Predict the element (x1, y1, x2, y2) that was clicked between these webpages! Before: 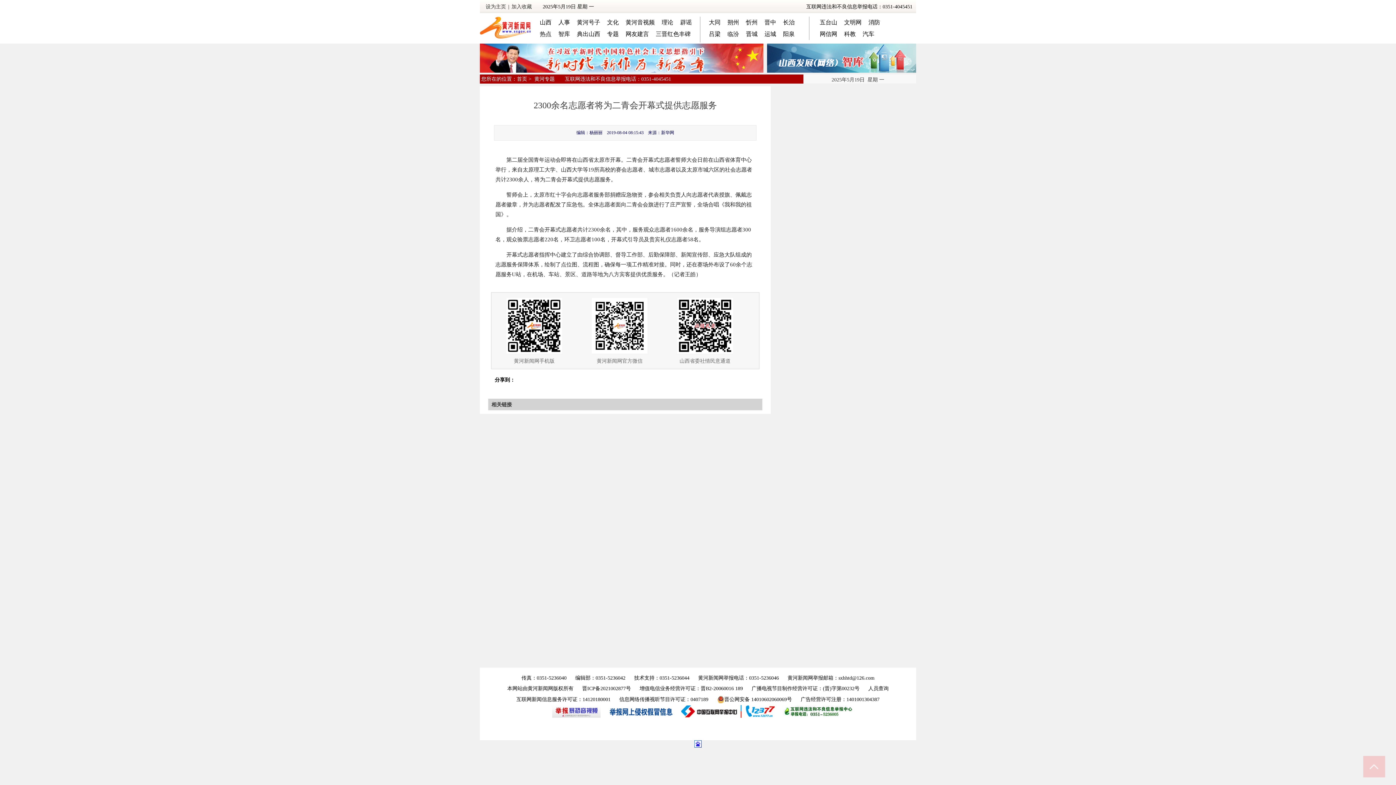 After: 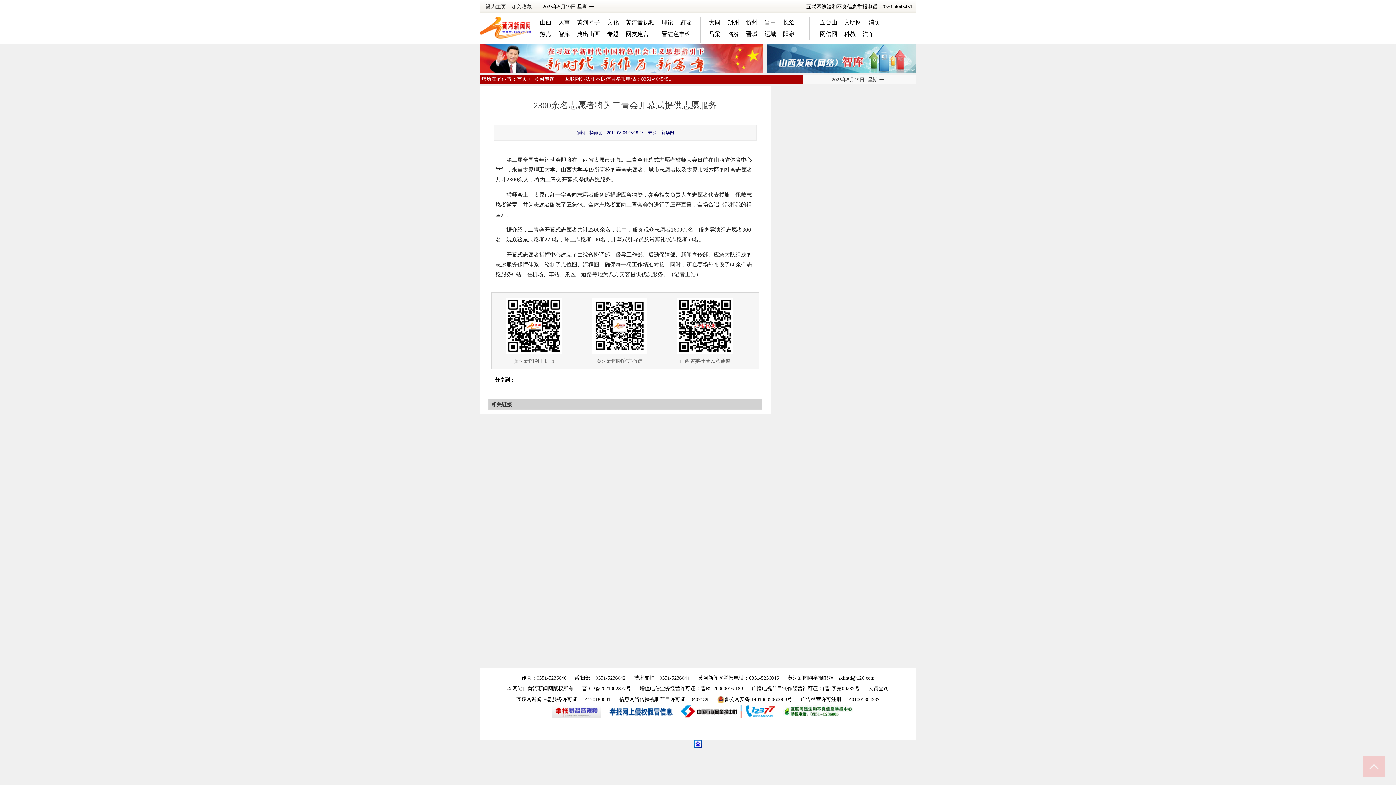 Action: label: 黄河专题 bbox: (534, 76, 554, 81)